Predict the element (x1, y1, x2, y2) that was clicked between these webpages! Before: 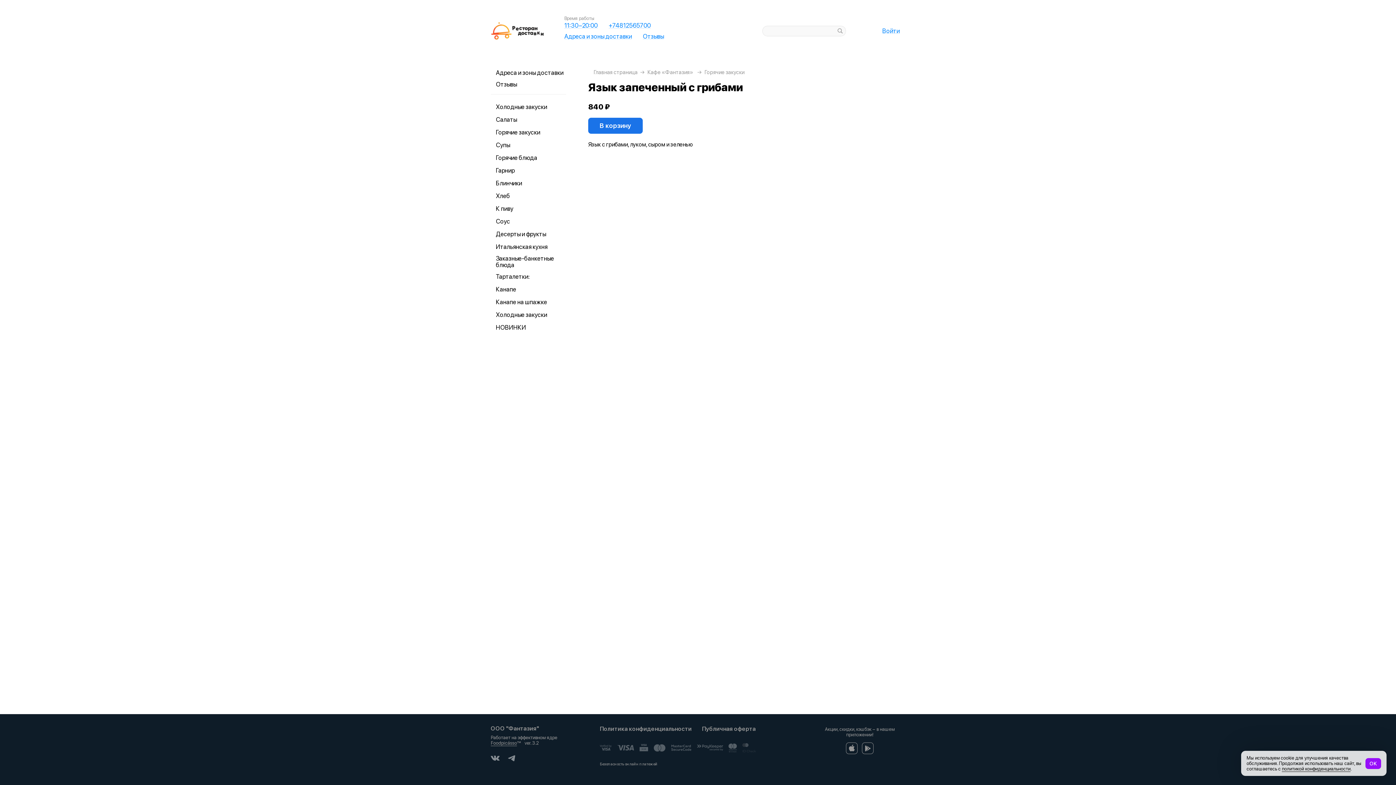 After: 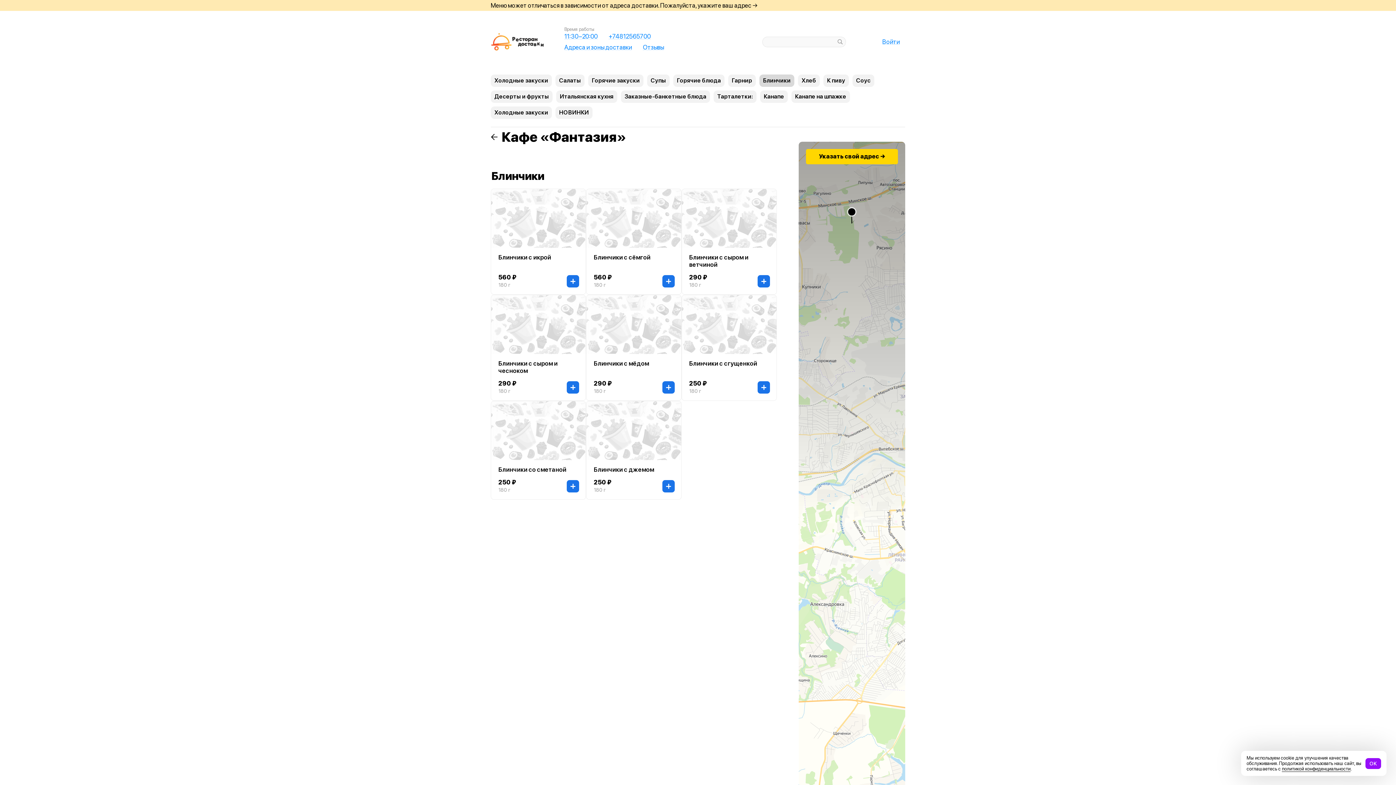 Action: bbox: (490, 178, 566, 188) label: Блинчики